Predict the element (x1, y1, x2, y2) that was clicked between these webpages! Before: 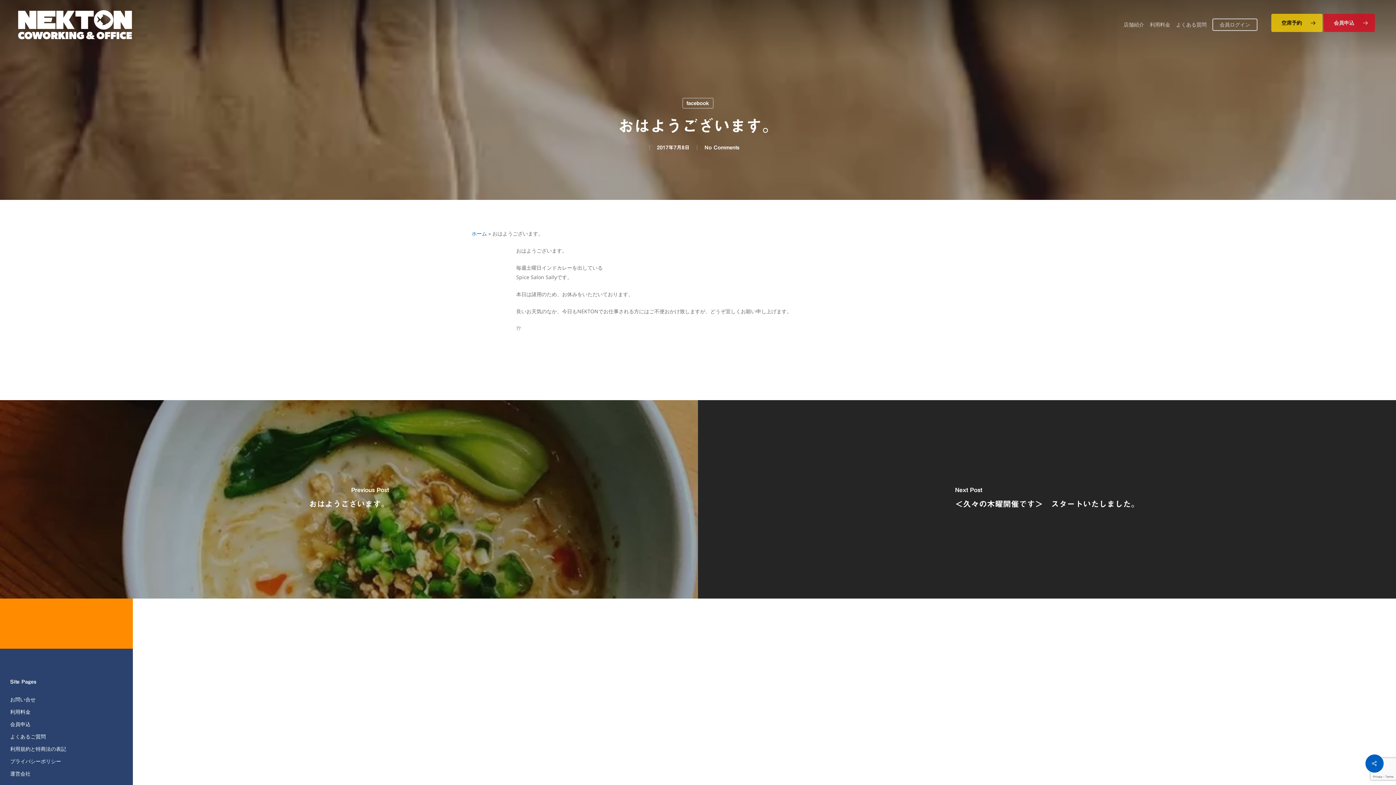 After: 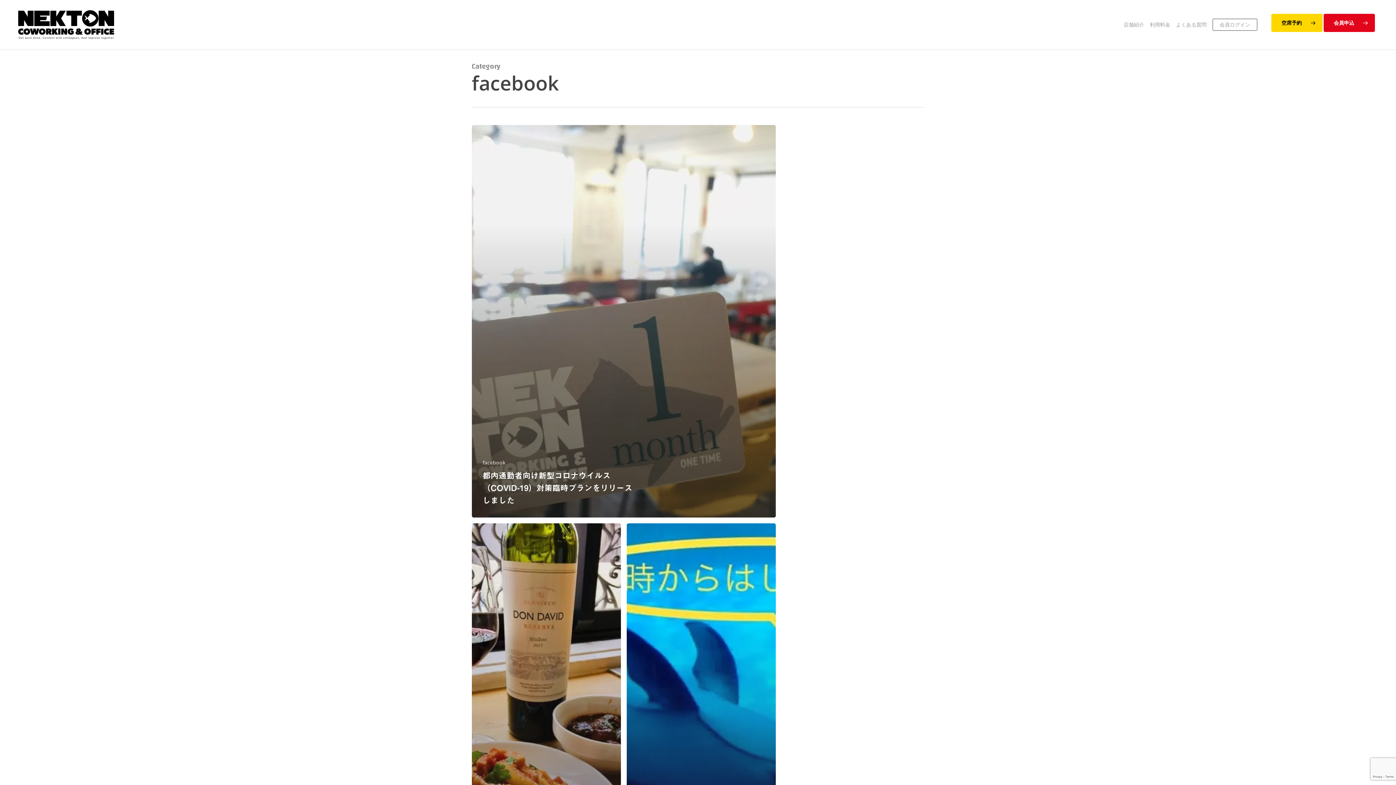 Action: label: facebook bbox: (682, 97, 713, 108)